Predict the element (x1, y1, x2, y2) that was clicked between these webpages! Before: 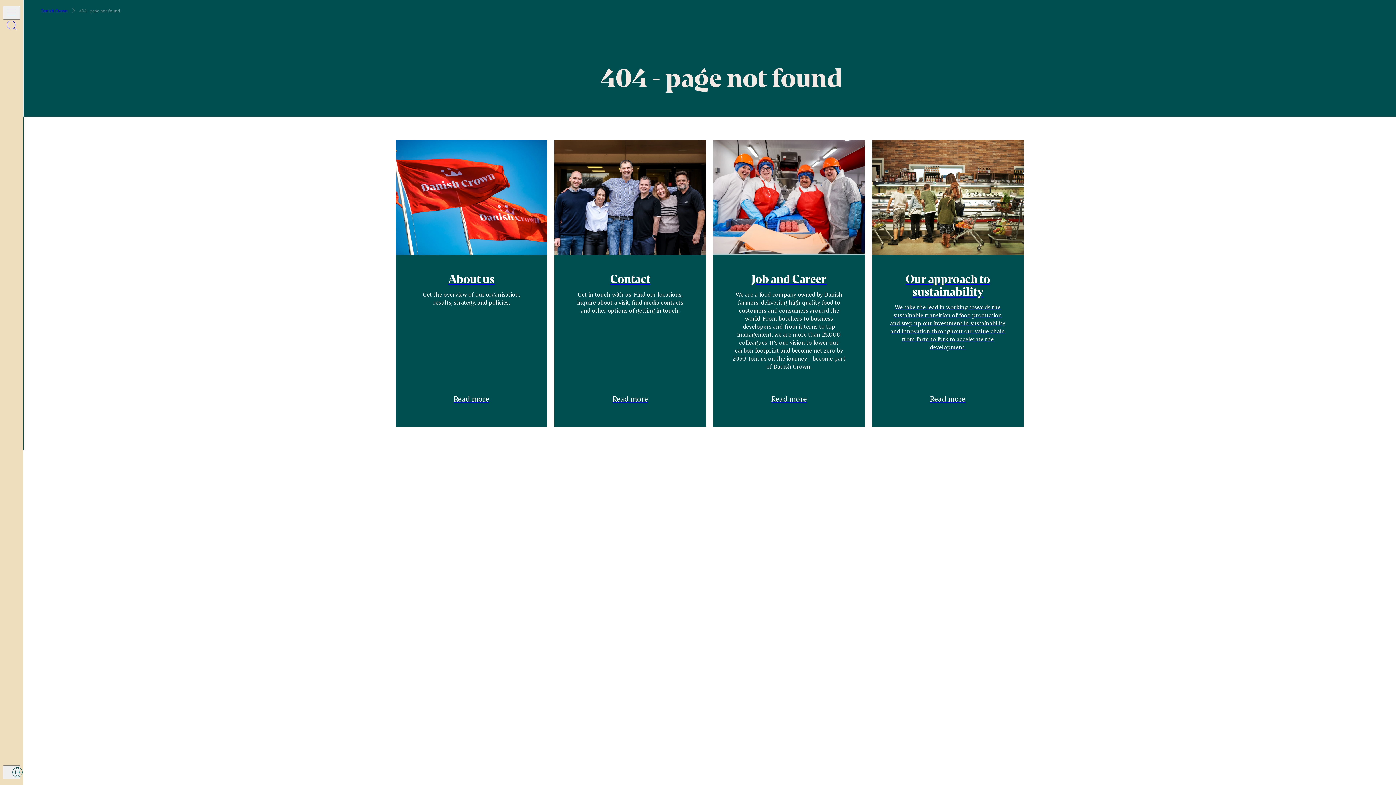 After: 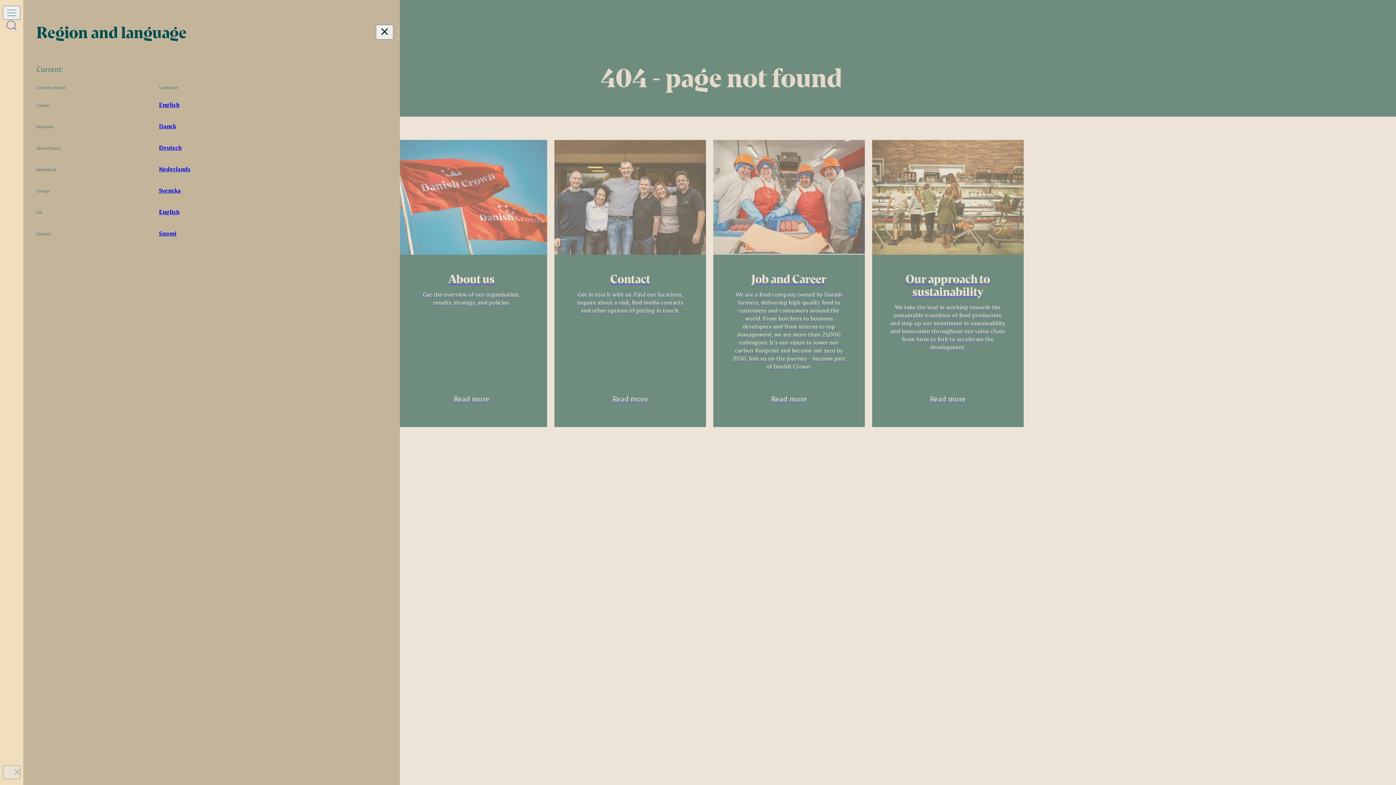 Action: bbox: (2, 765, 20, 779)